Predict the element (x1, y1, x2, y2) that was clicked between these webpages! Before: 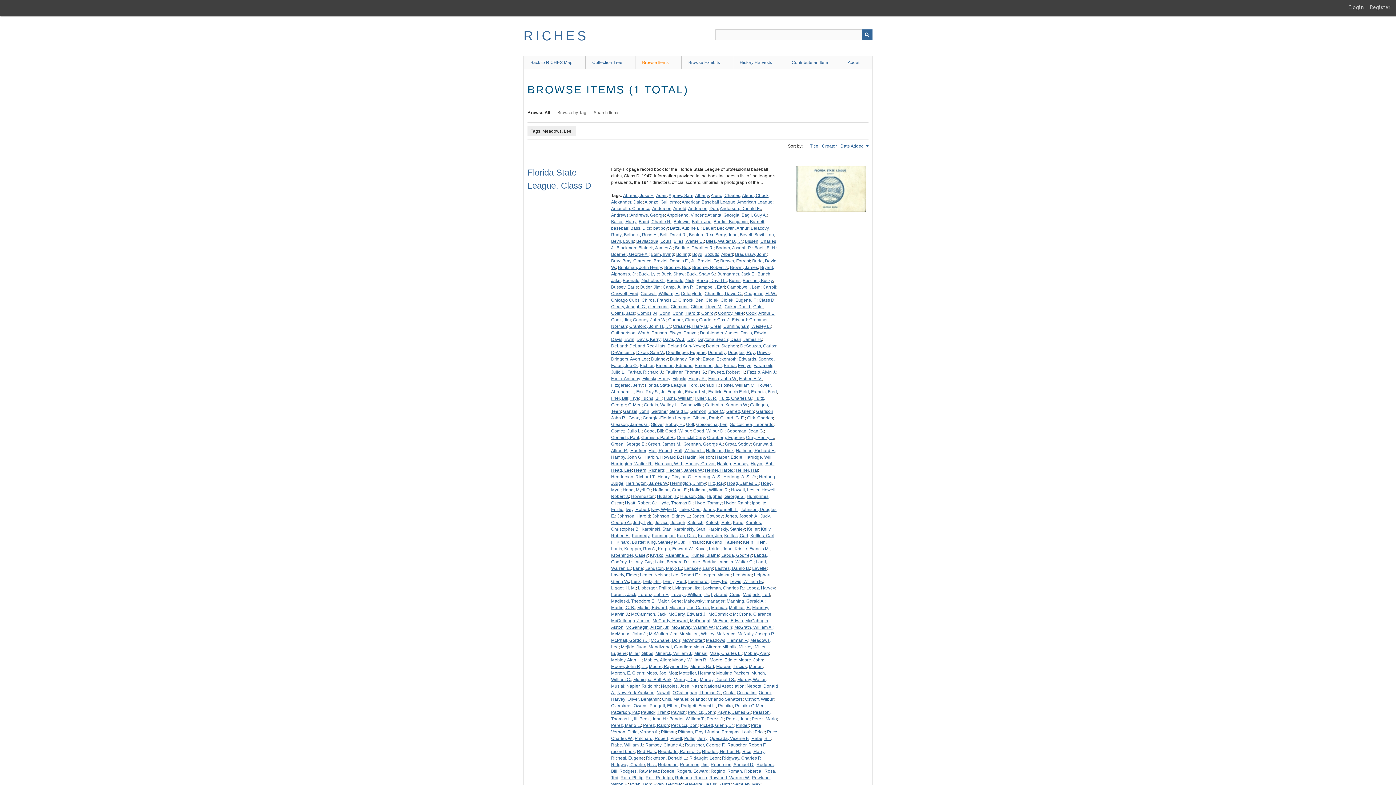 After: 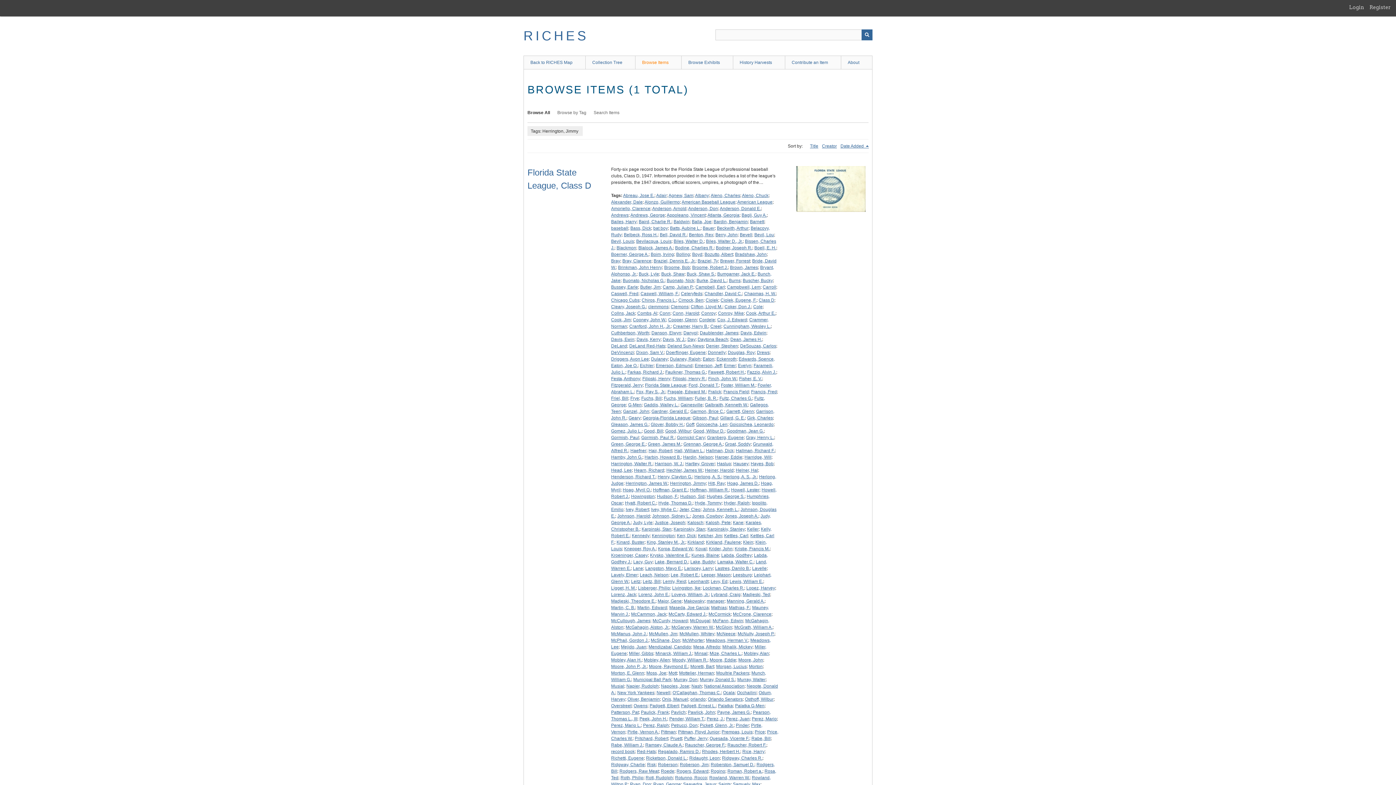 Action: bbox: (670, 481, 706, 486) label: Herrington, Jimmy